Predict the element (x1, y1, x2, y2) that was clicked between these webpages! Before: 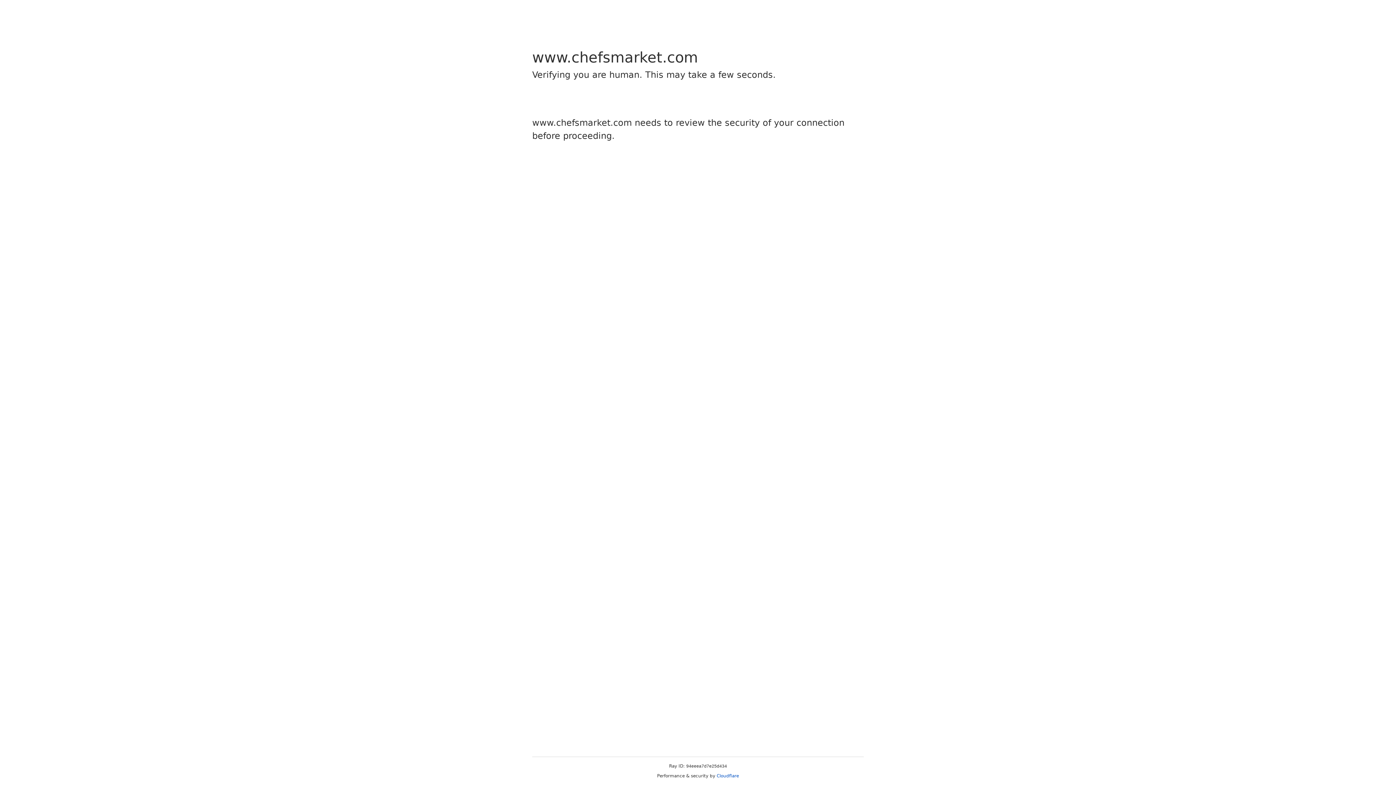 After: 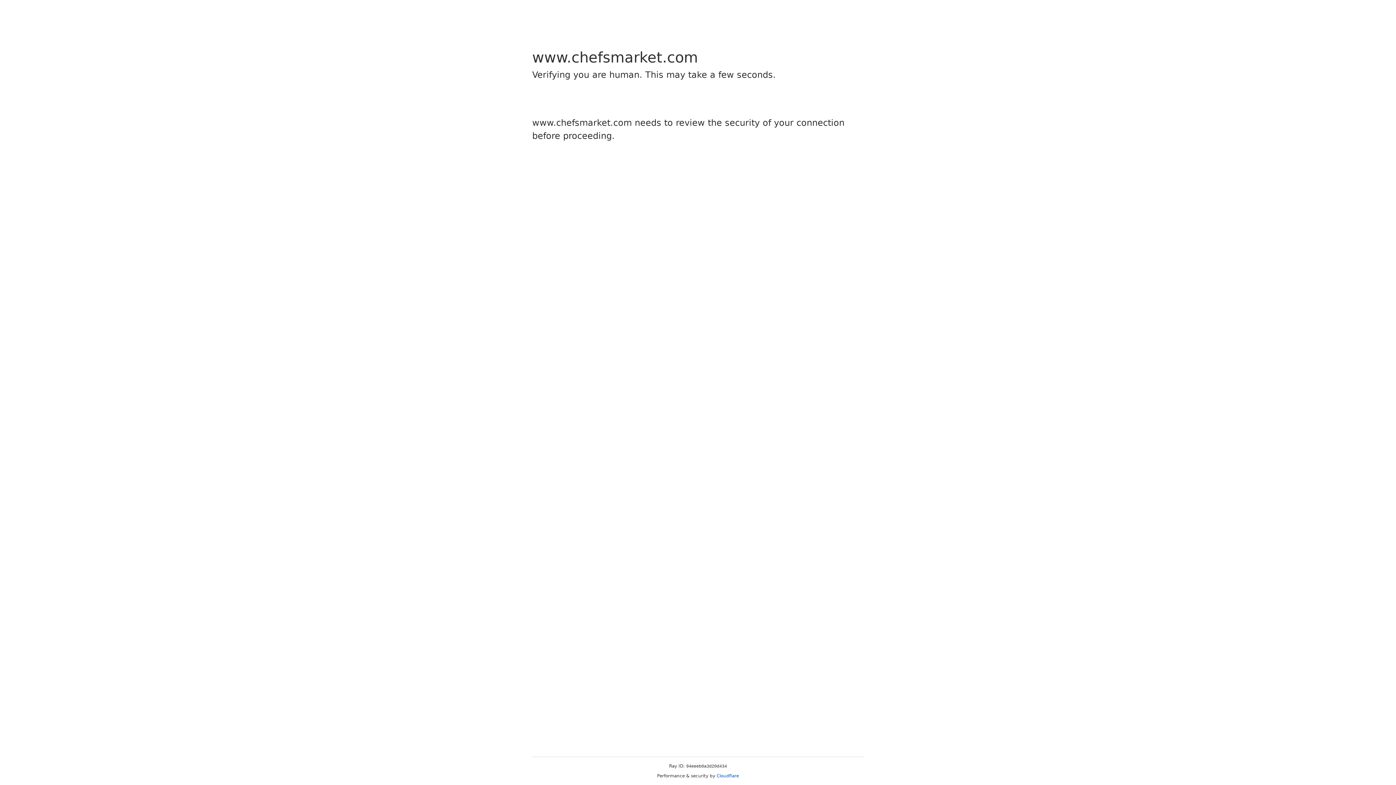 Action: bbox: (716, 773, 739, 778) label: Cloudflare